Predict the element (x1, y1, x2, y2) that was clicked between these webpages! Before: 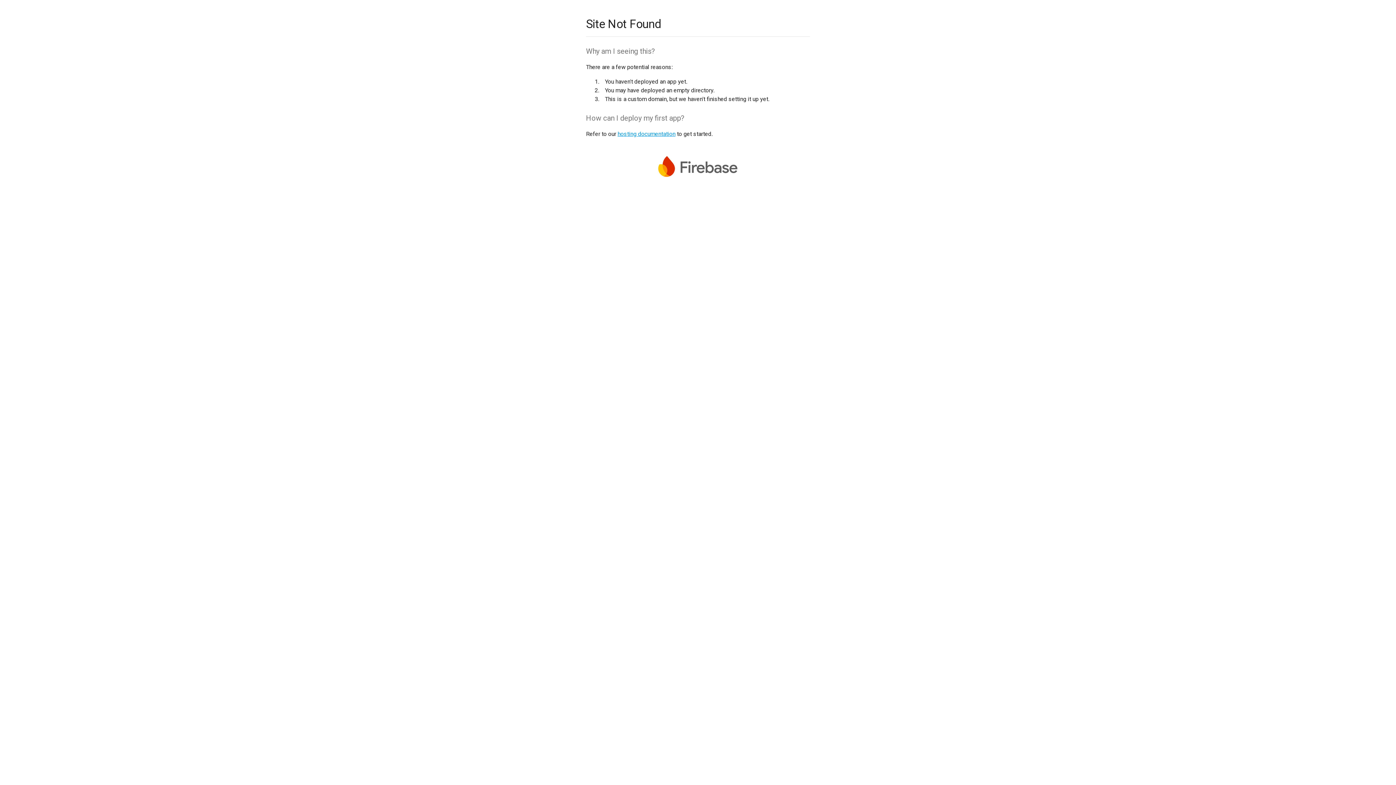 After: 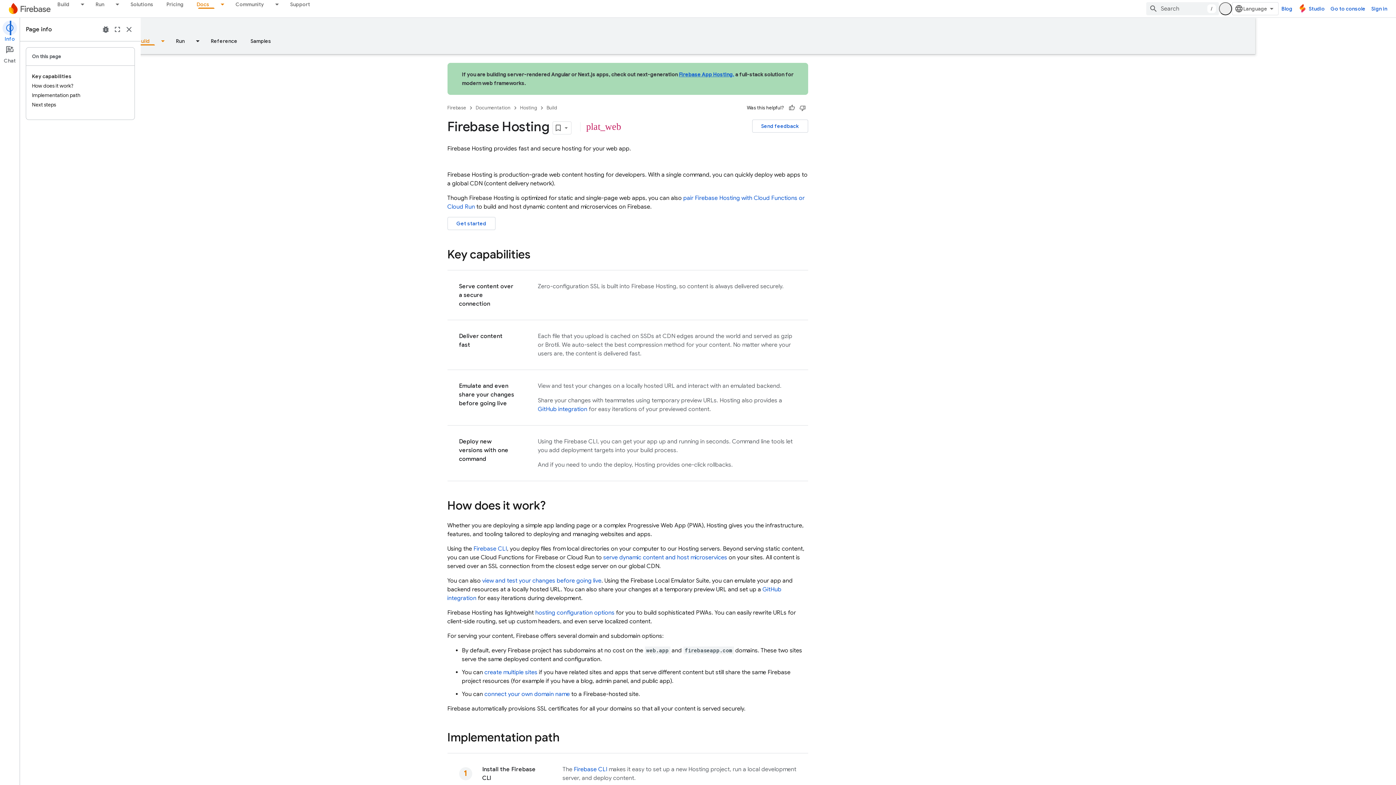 Action: bbox: (617, 130, 675, 137) label: hosting documentation